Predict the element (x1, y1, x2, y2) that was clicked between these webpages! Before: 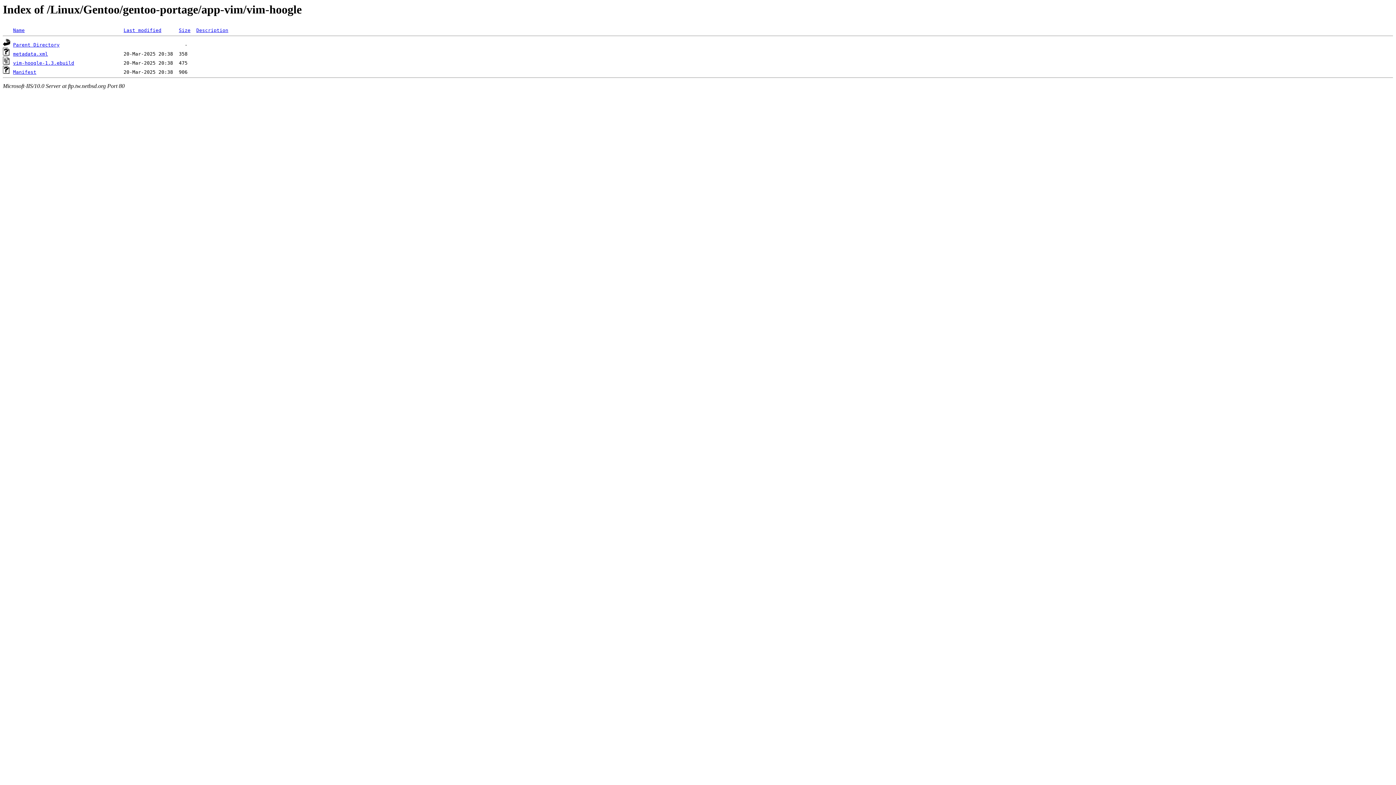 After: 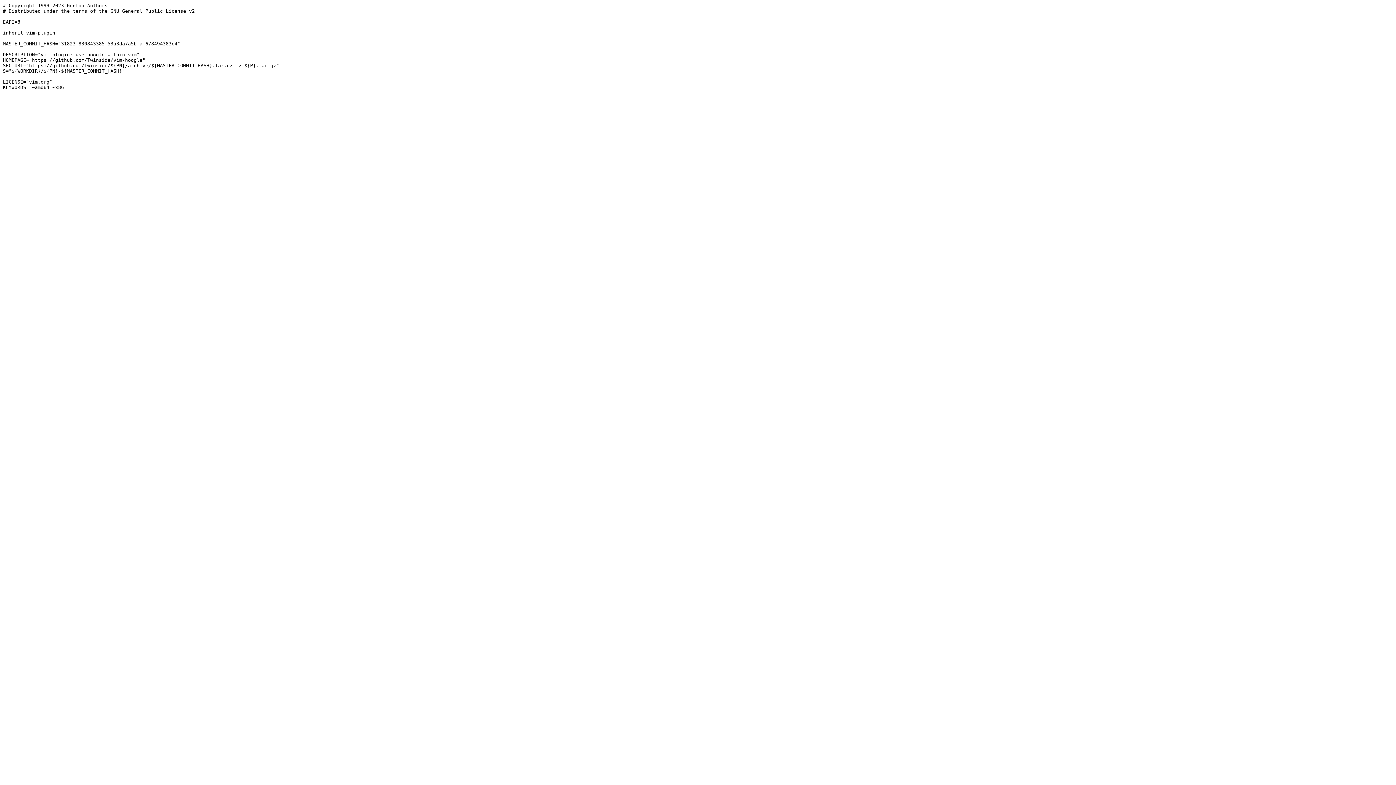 Action: bbox: (13, 60, 74, 65) label: vim-hoogle-1.3.ebuild